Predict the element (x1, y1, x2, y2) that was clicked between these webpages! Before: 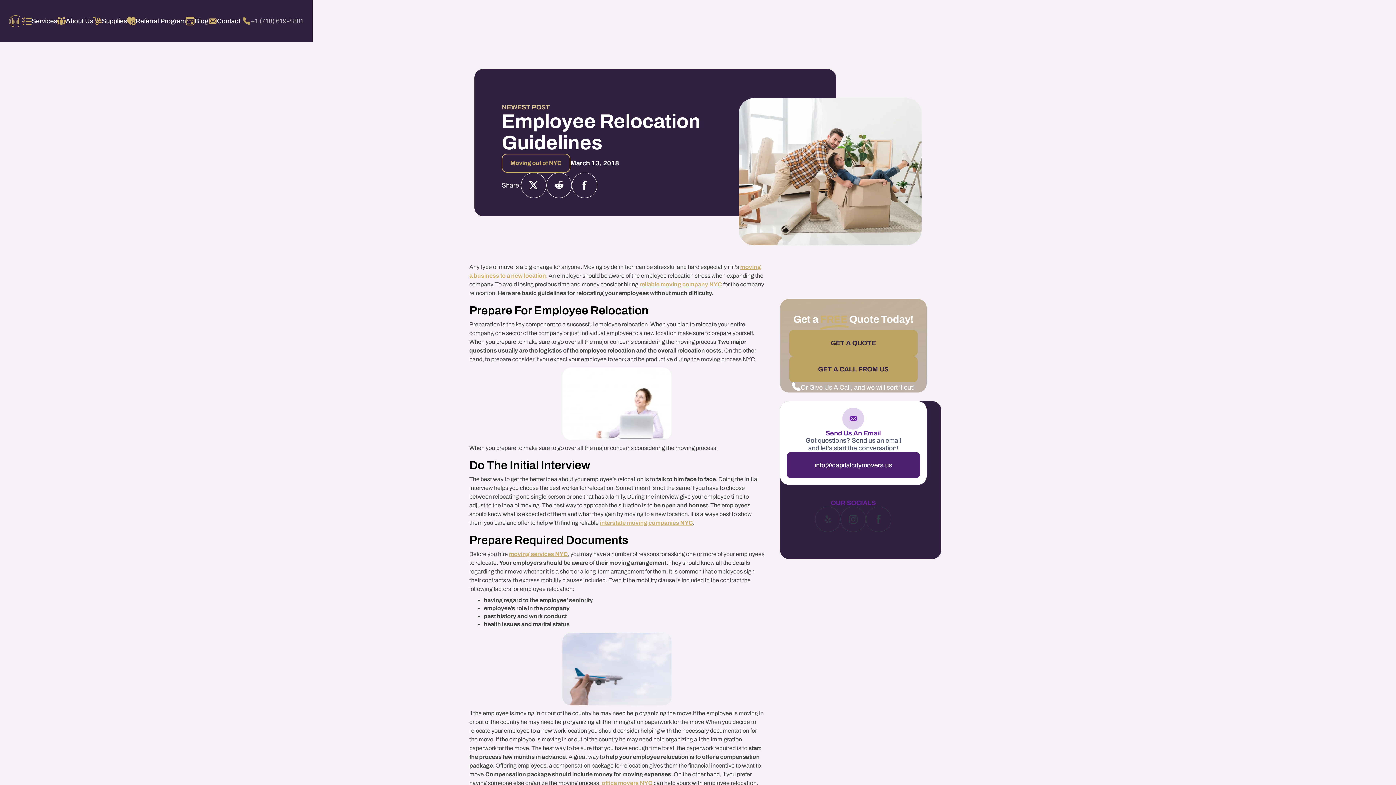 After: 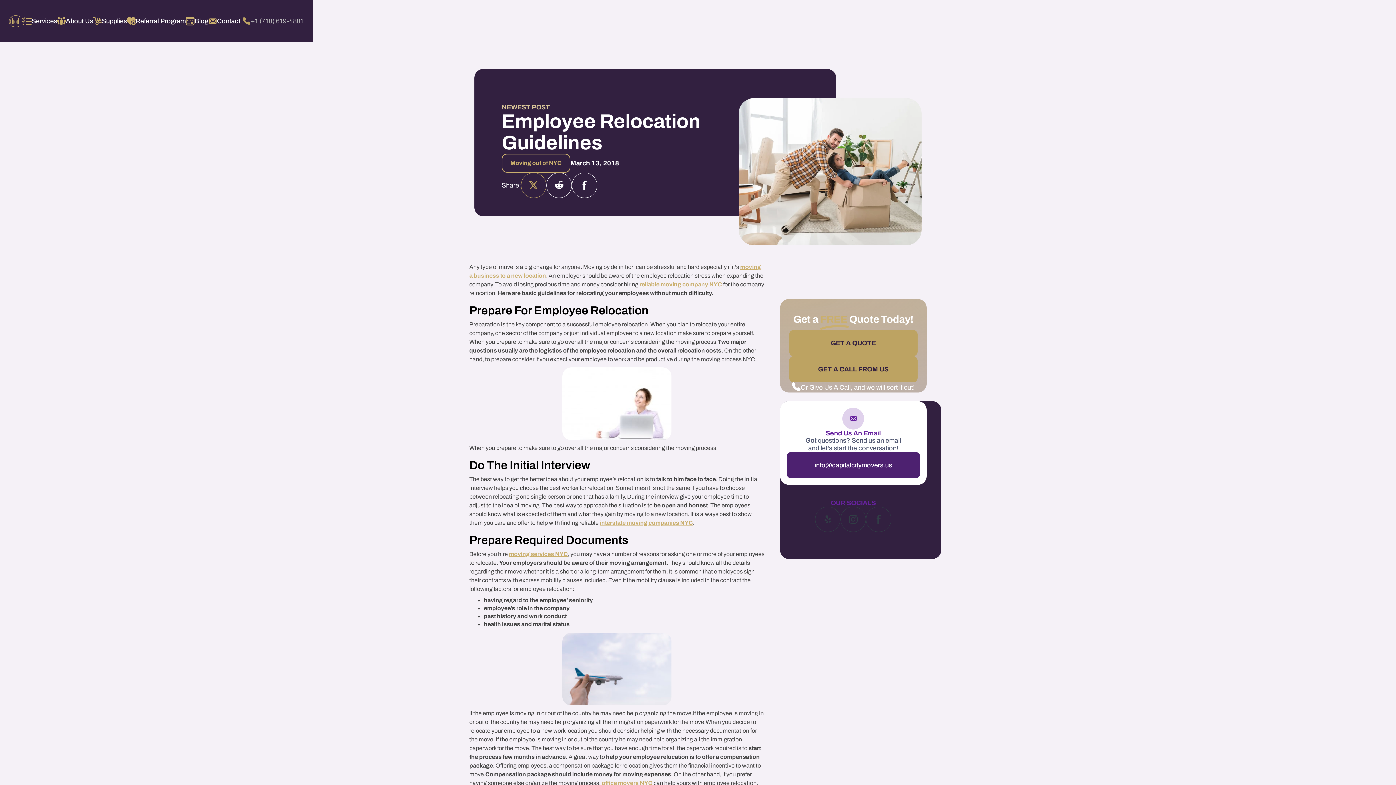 Action: label: Twitter bbox: (521, 172, 546, 198)